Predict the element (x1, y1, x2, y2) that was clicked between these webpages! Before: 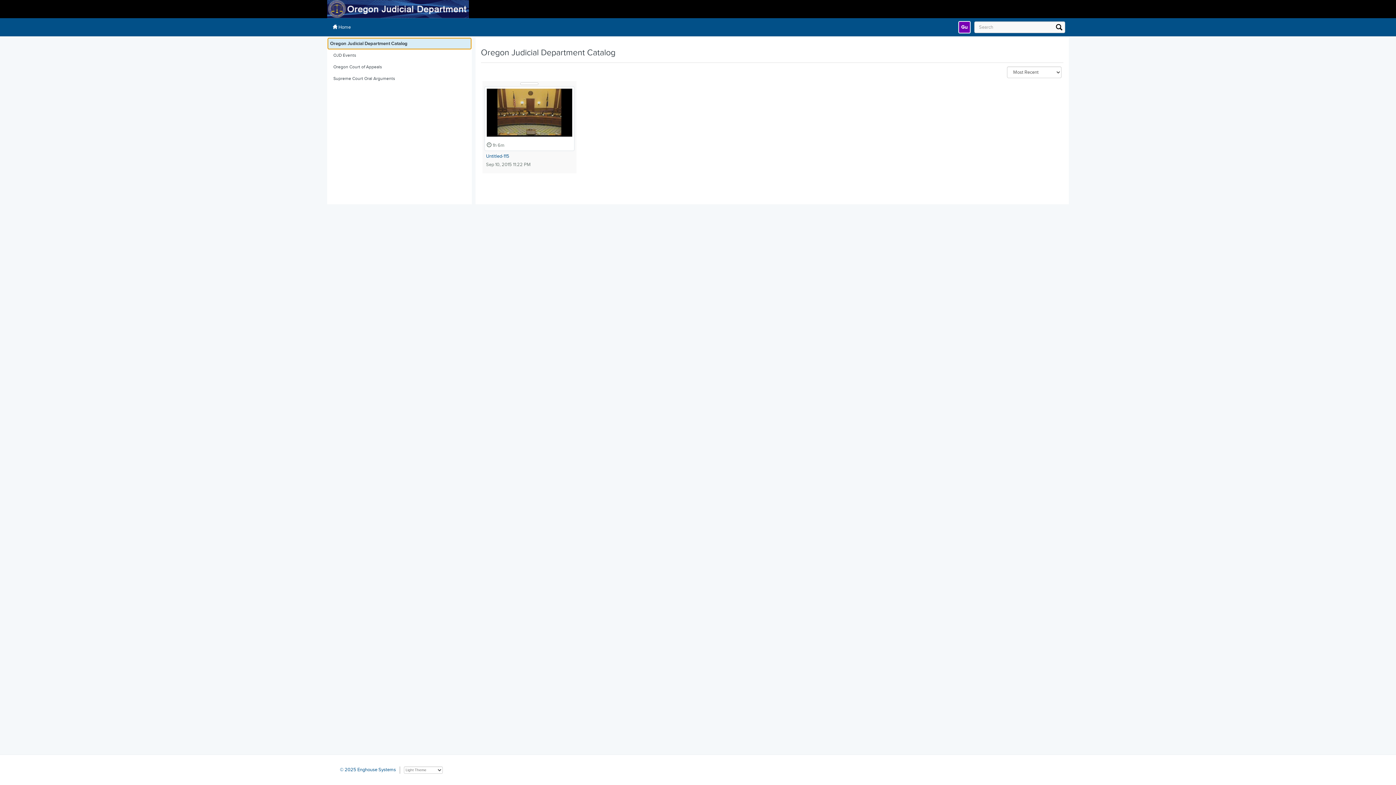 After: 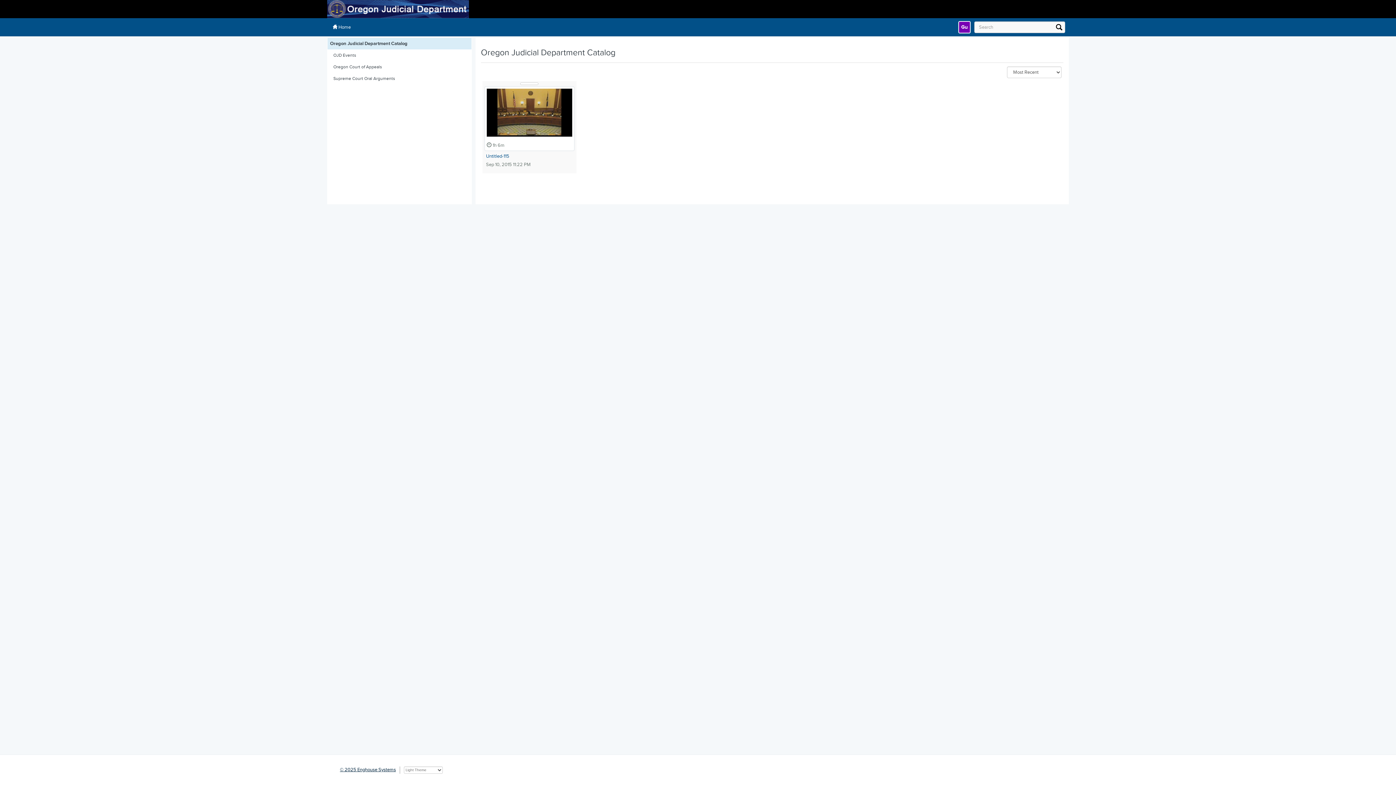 Action: bbox: (340, 767, 396, 772) label: © 2025 Enghouse Systems